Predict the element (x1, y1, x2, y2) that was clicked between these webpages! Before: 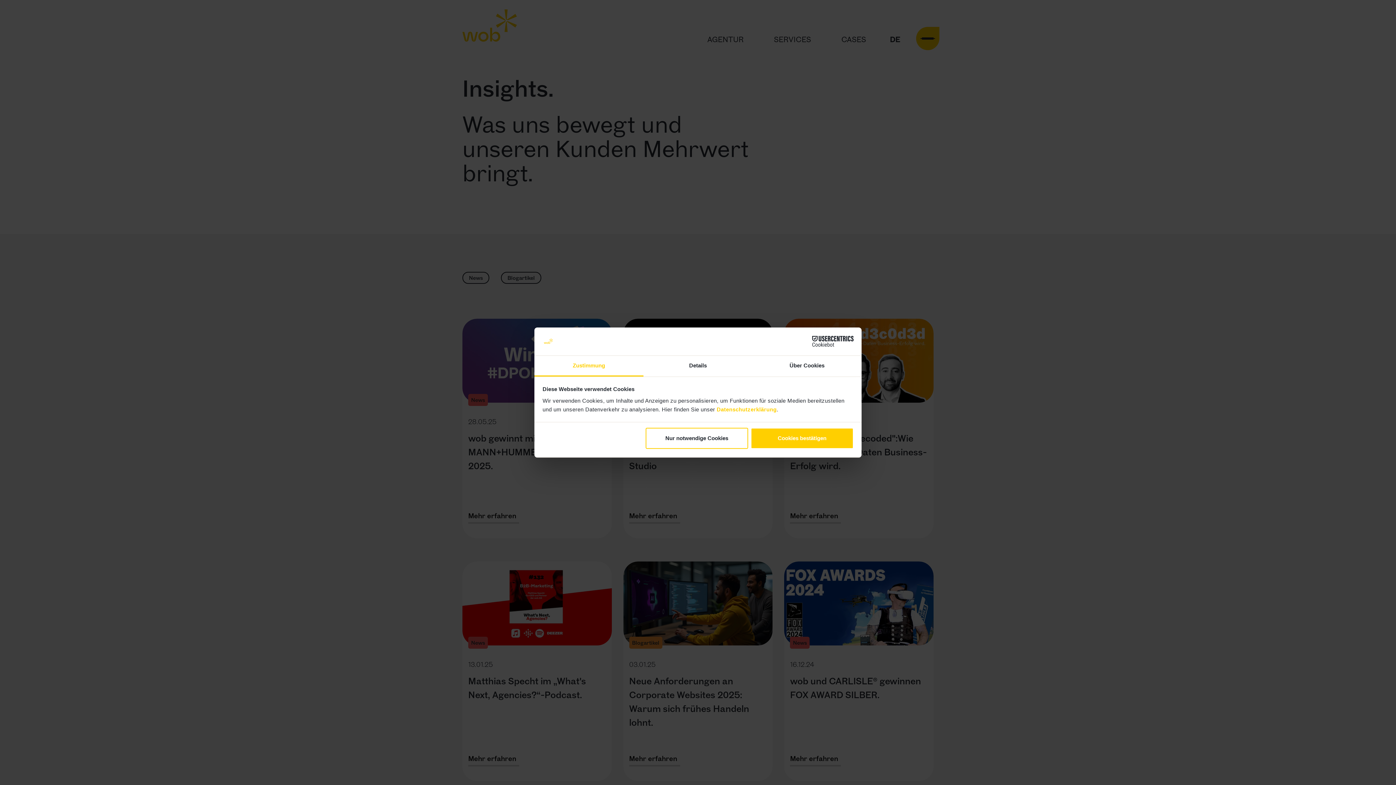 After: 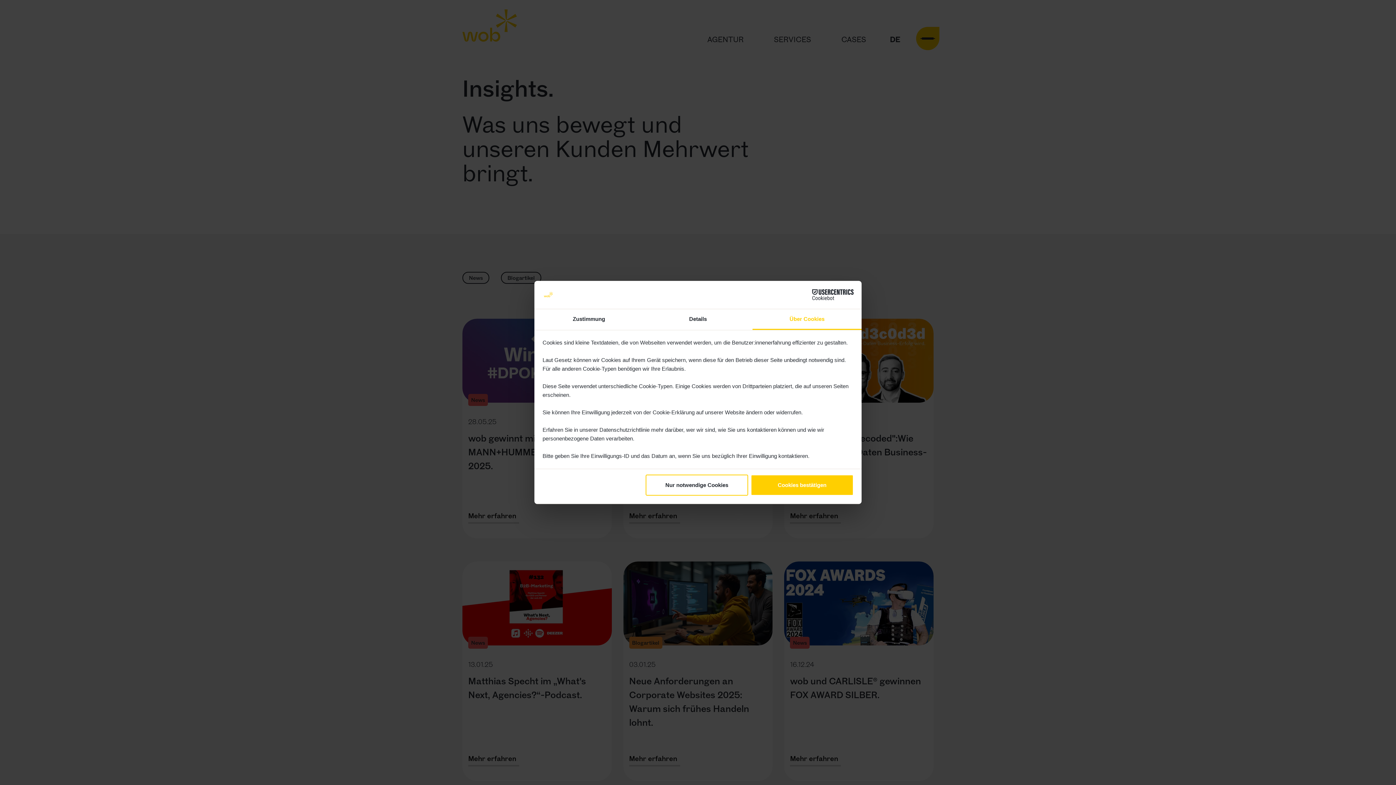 Action: bbox: (752, 355, 861, 376) label: Über Cookies